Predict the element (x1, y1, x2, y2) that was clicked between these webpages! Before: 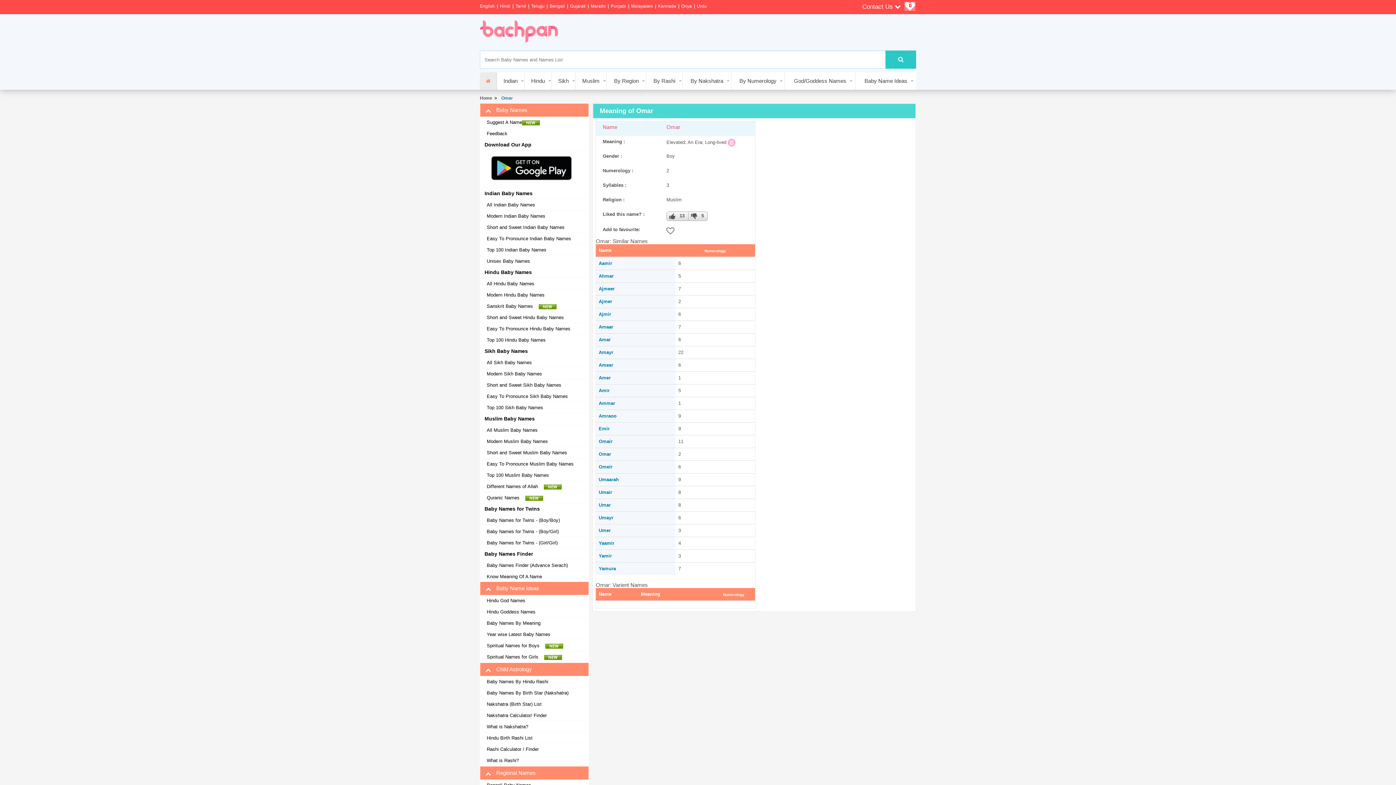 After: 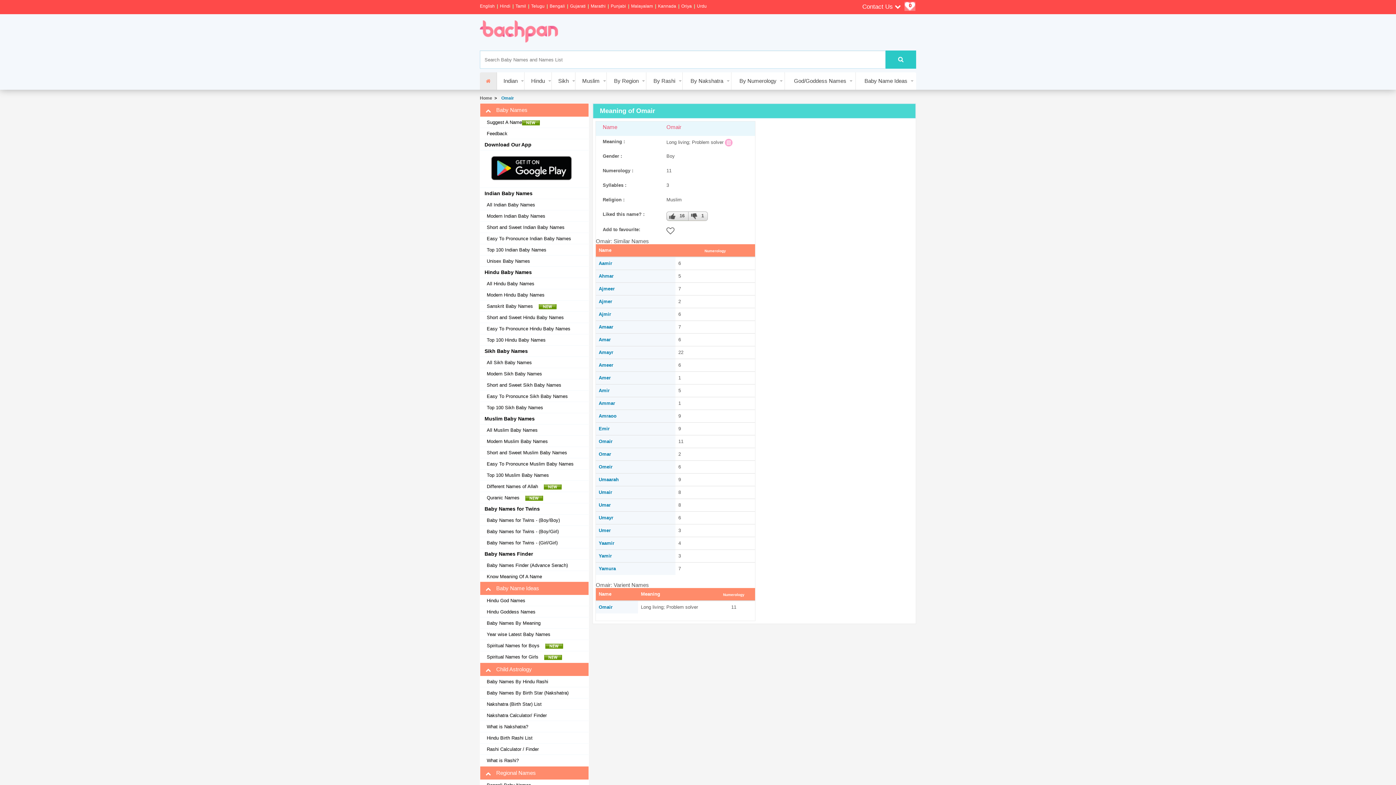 Action: bbox: (598, 439, 612, 444) label: Omair